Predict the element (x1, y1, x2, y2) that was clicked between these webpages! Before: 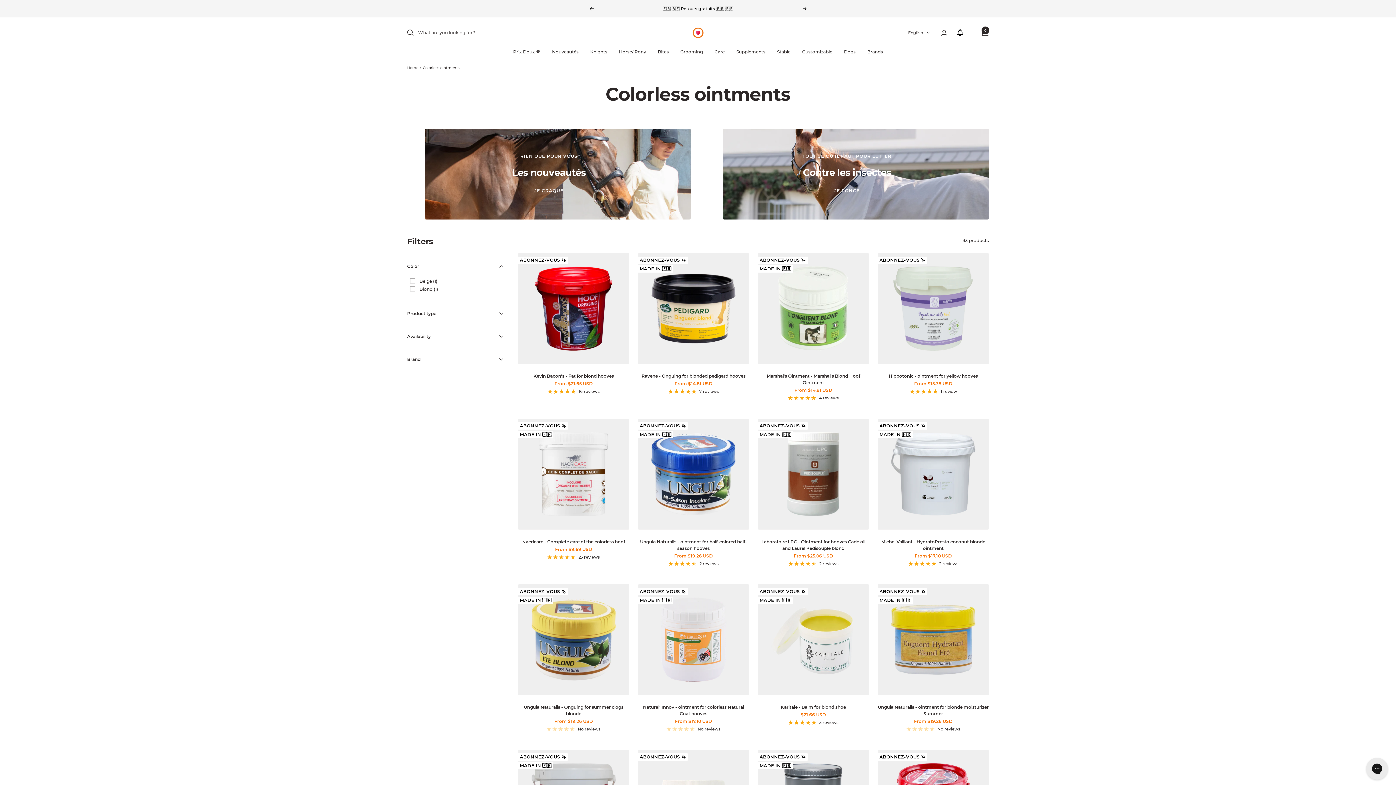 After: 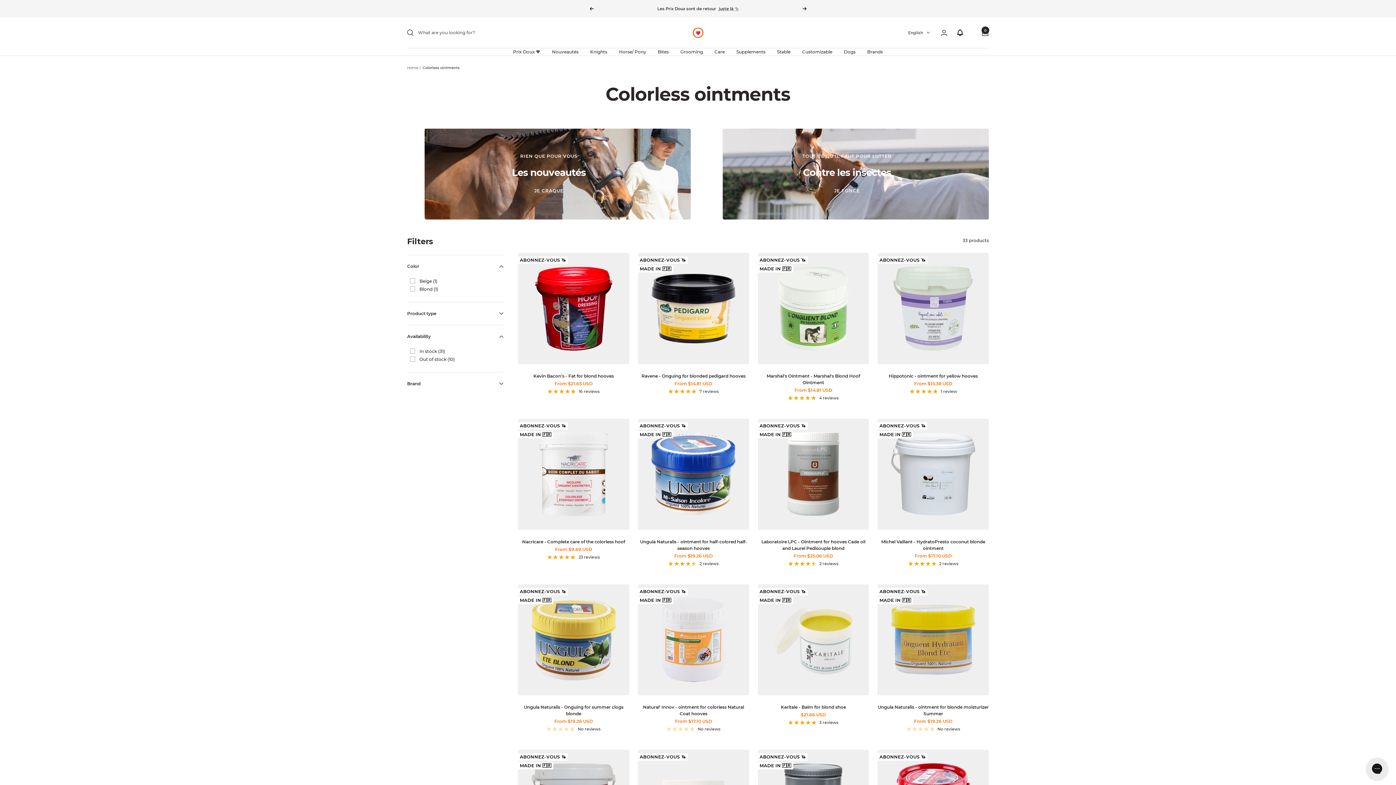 Action: label: Availability bbox: (407, 325, 503, 348)